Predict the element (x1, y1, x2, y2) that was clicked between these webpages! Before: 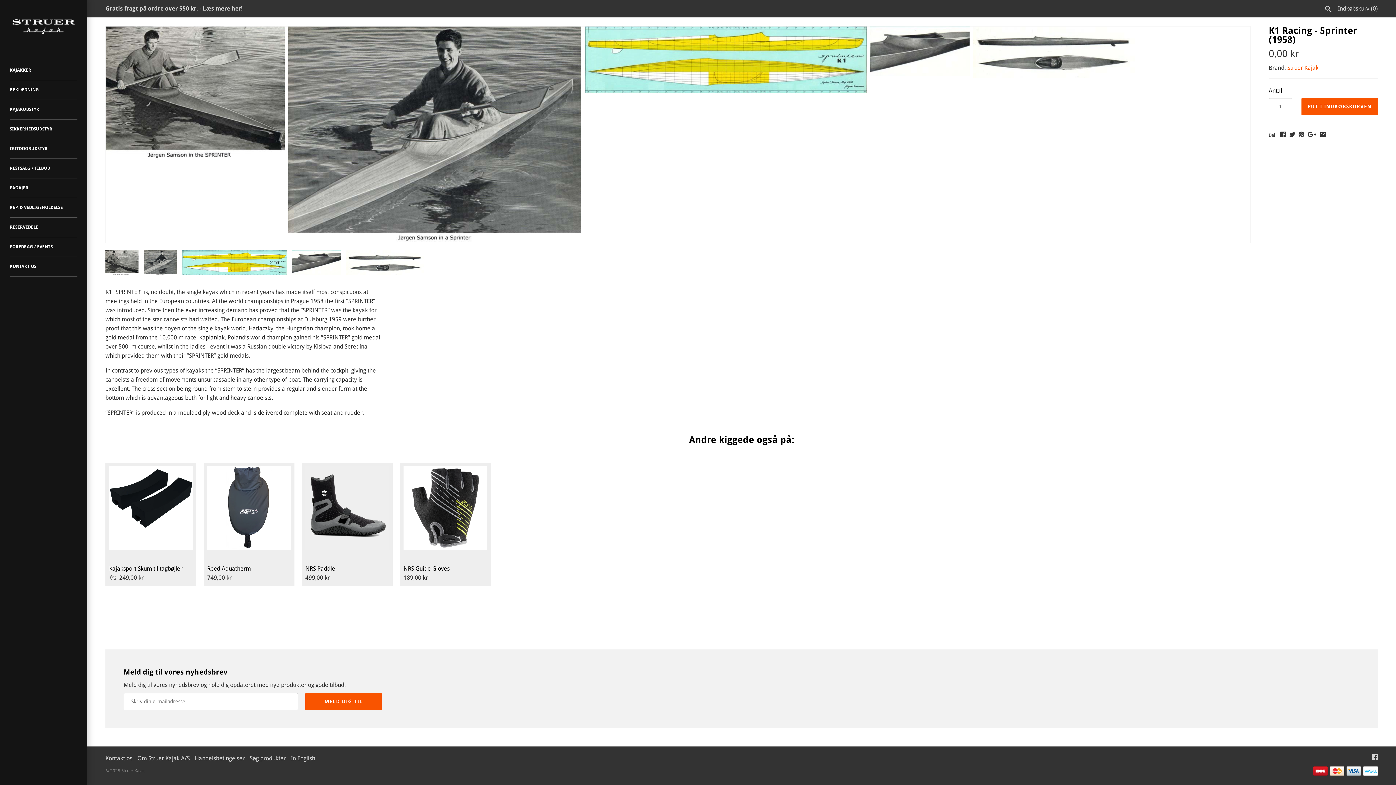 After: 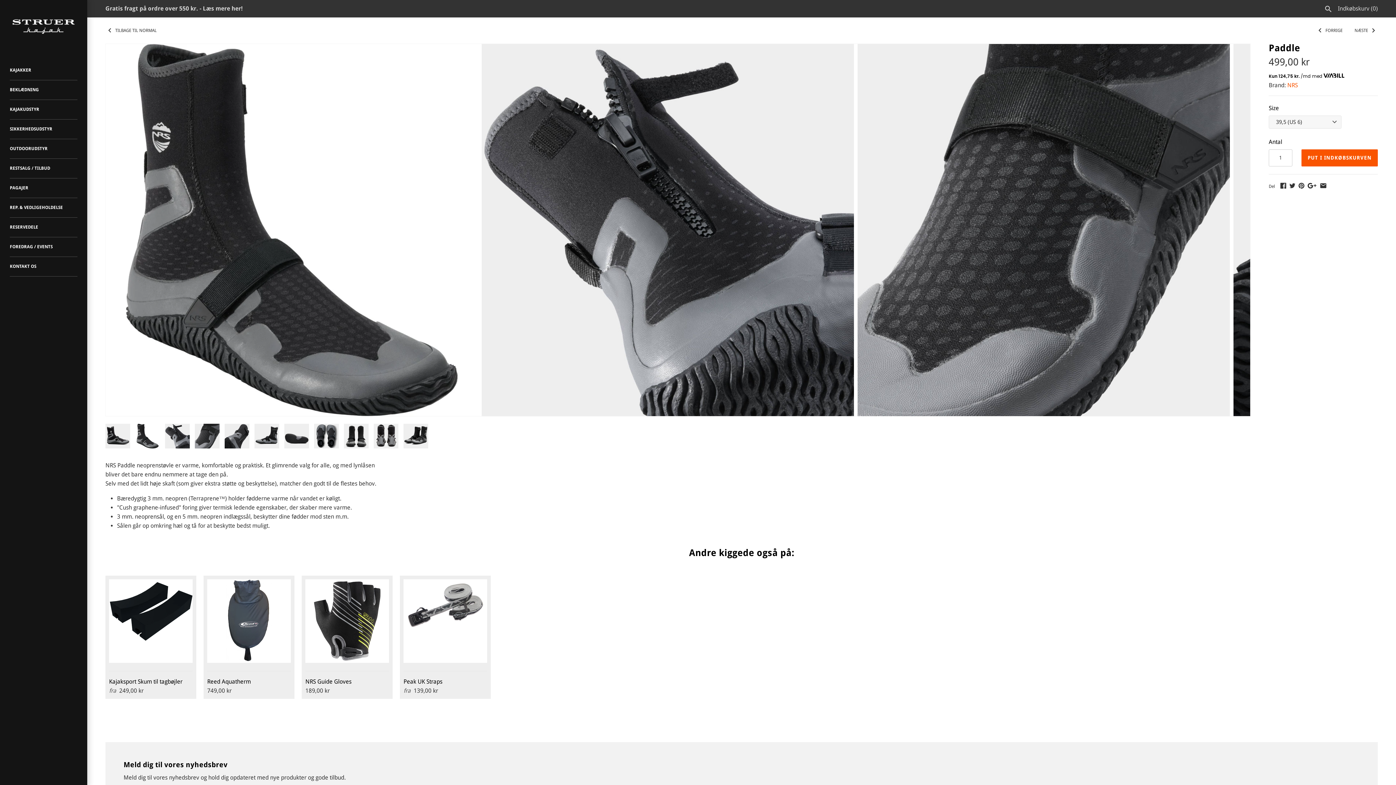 Action: bbox: (305, 466, 389, 550)